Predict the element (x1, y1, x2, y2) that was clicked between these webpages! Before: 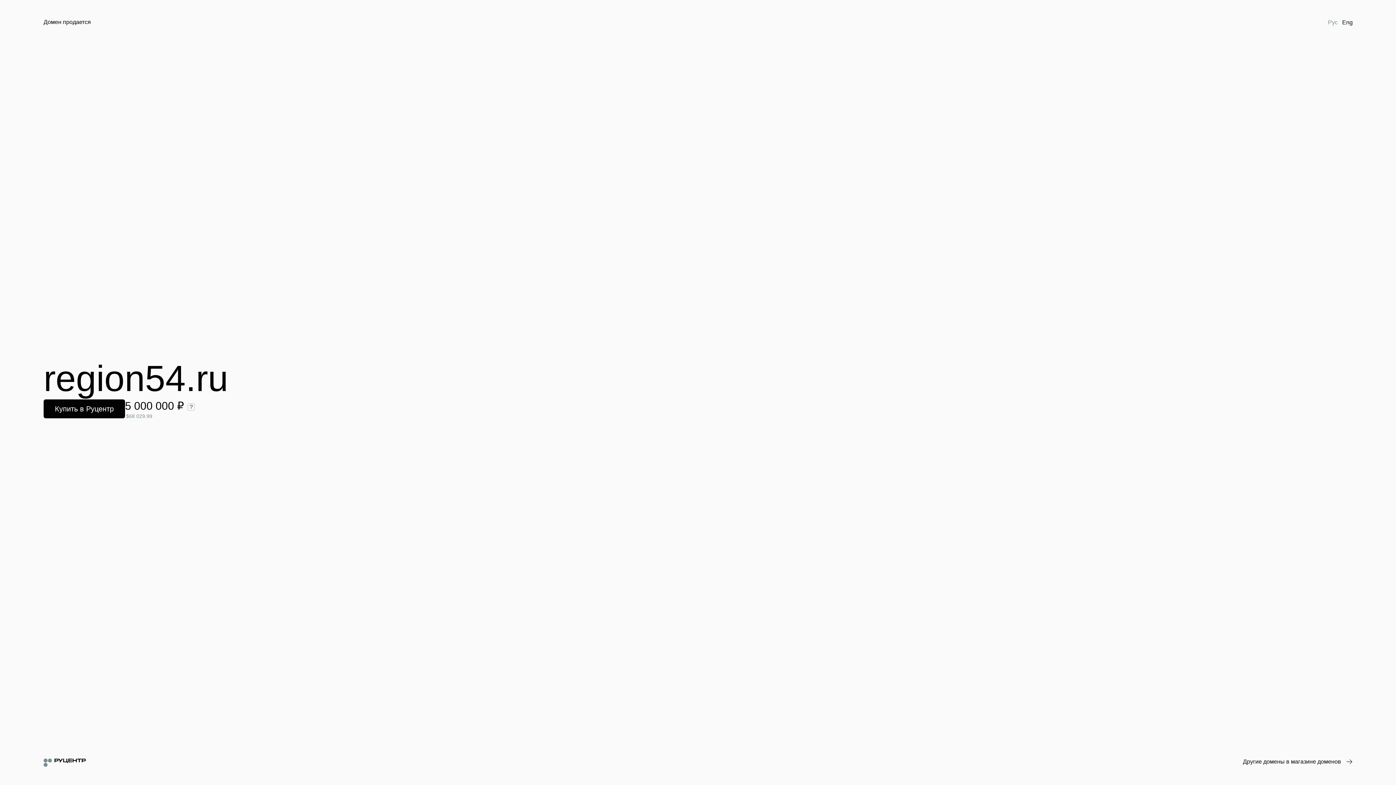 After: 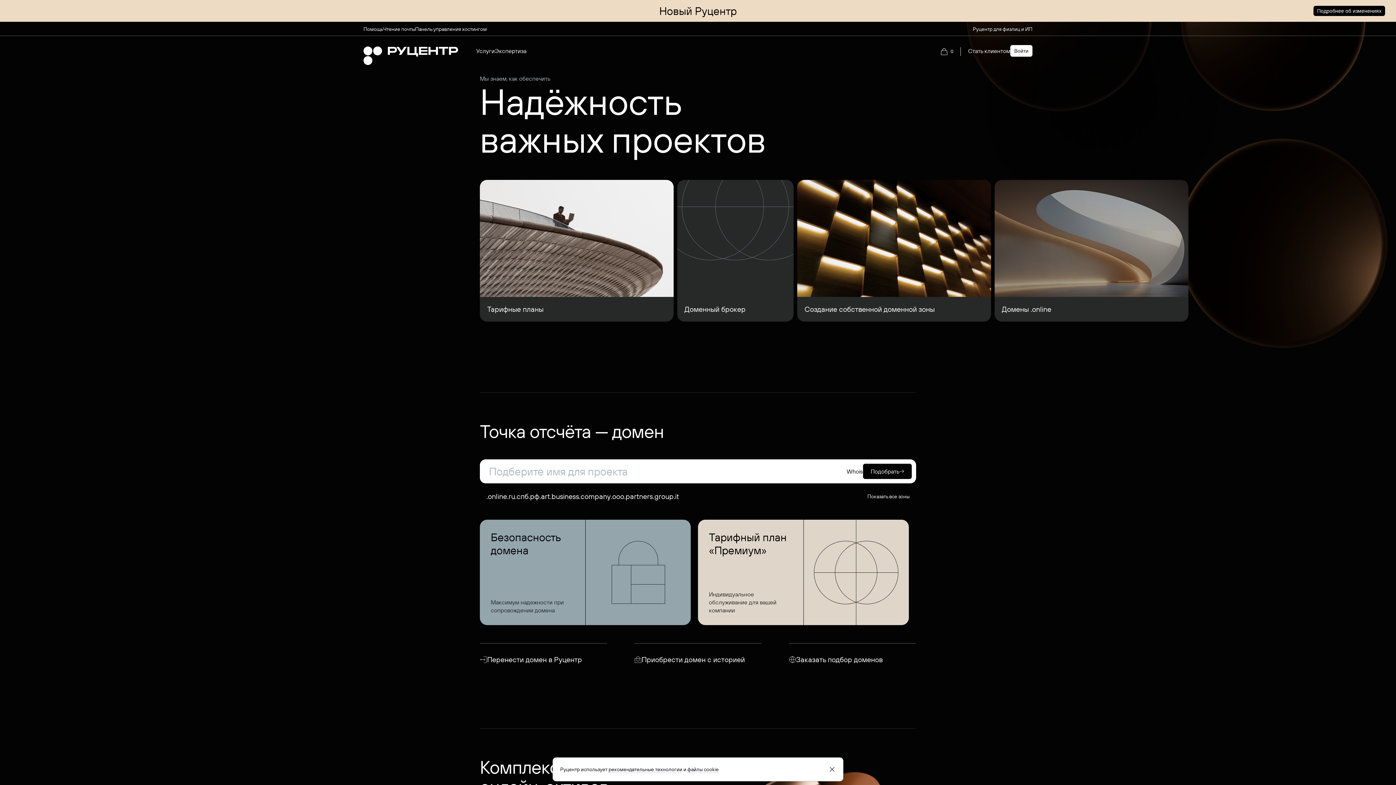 Action: bbox: (43, 758, 85, 767)